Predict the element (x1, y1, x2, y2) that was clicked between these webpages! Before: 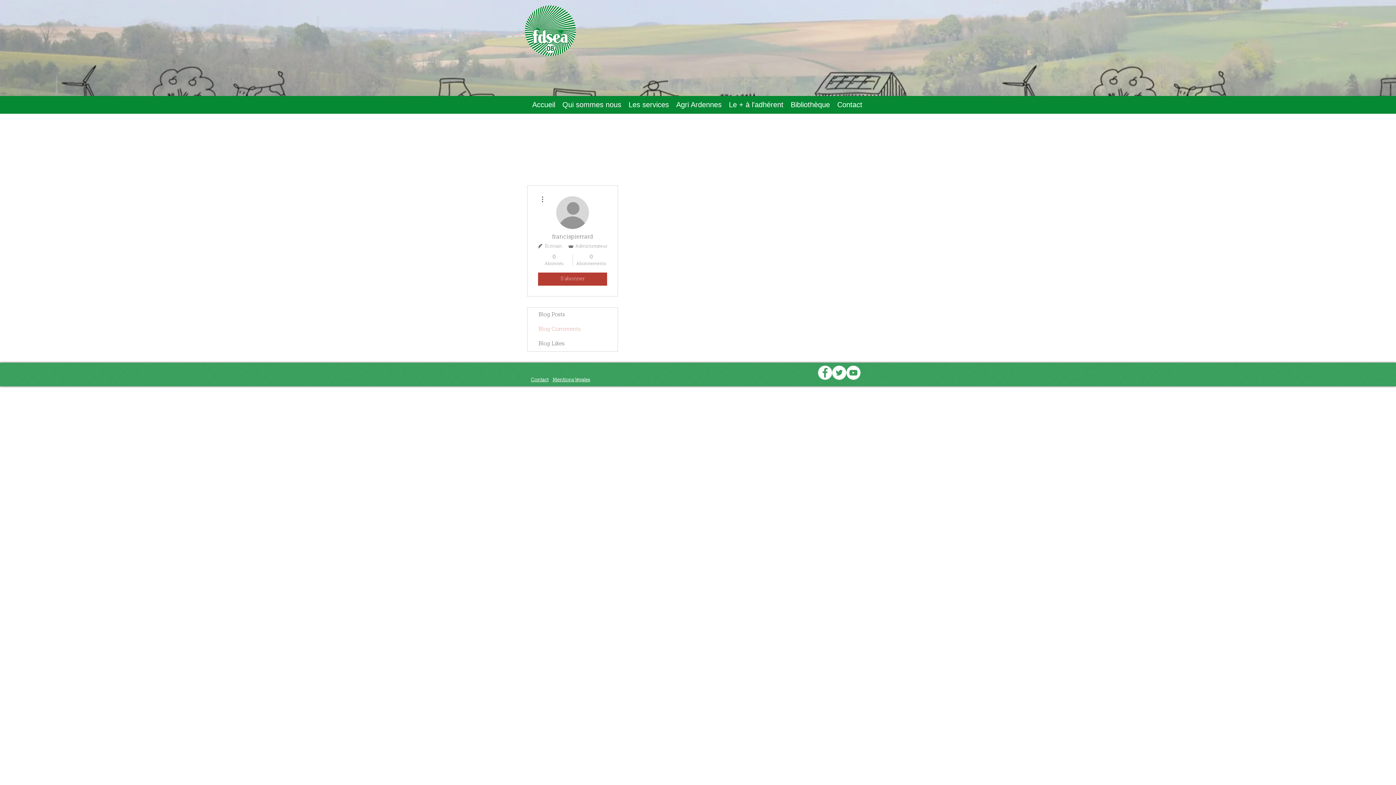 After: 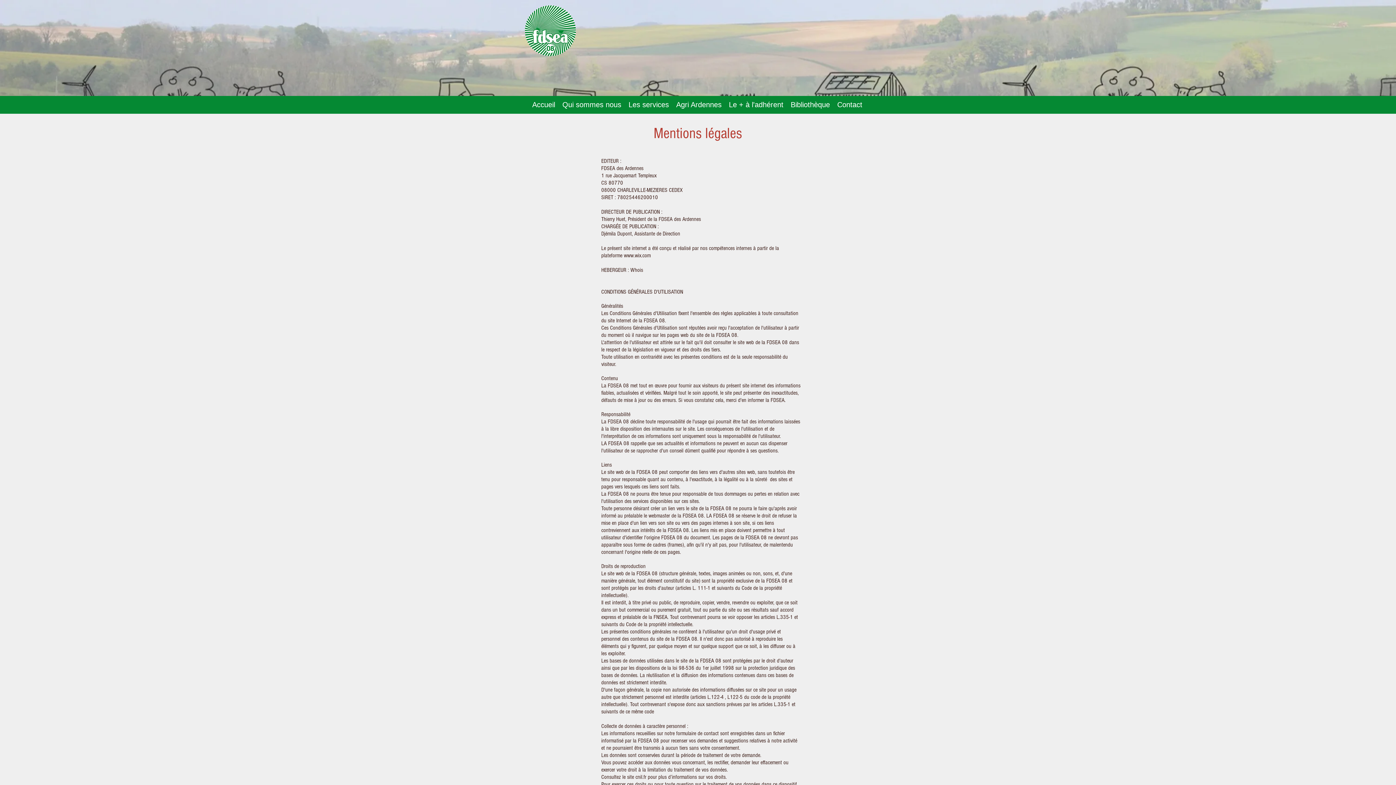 Action: bbox: (552, 377, 590, 382) label: Mentions légales